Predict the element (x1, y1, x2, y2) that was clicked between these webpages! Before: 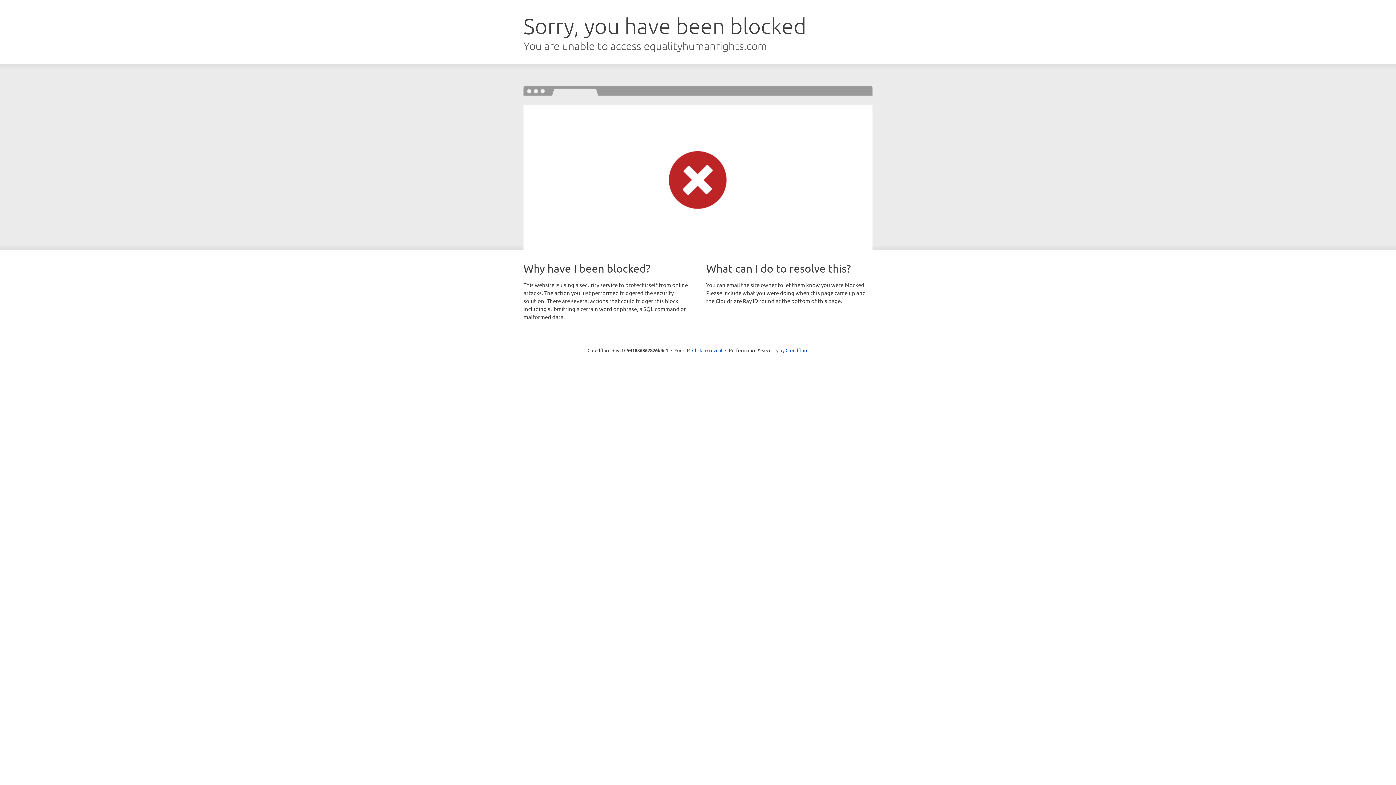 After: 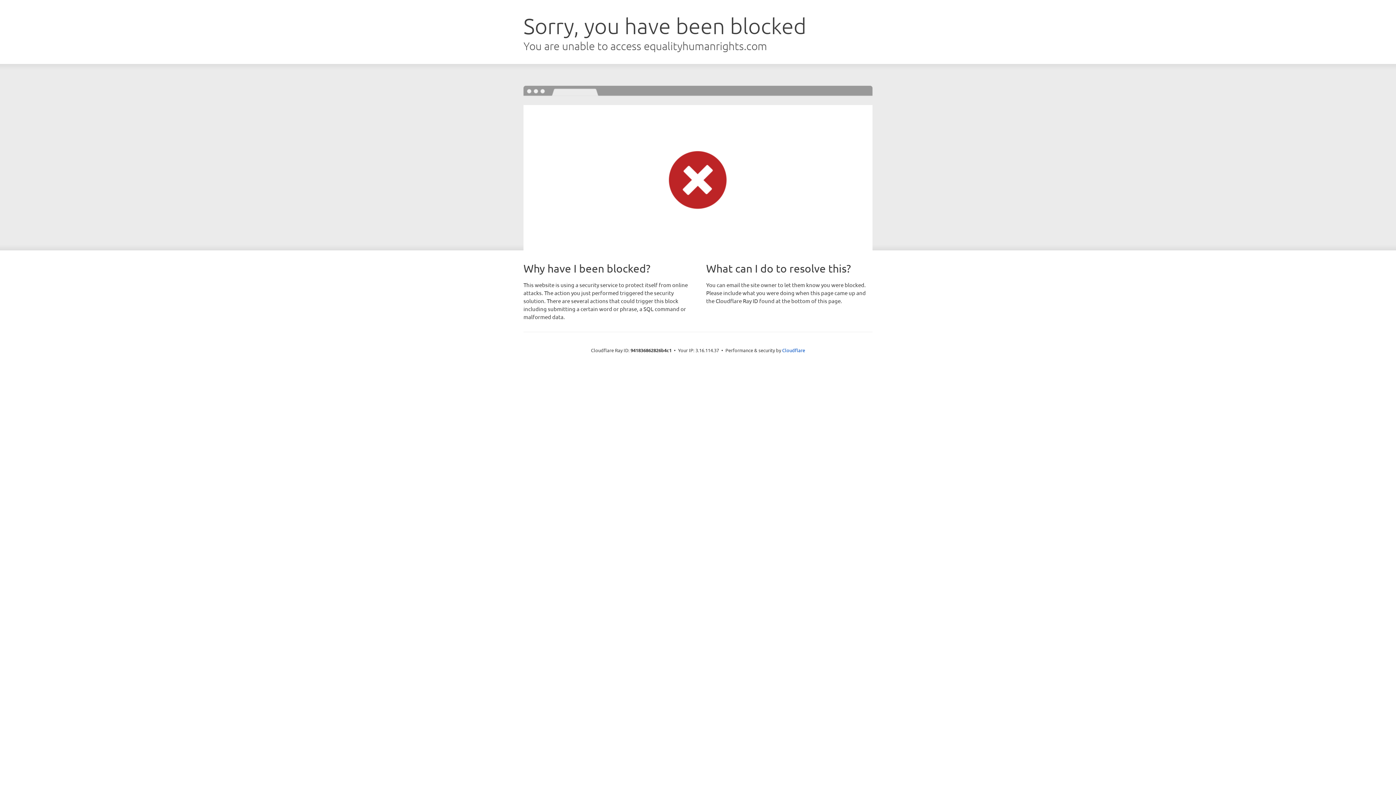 Action: label: Click to reveal bbox: (692, 346, 722, 353)